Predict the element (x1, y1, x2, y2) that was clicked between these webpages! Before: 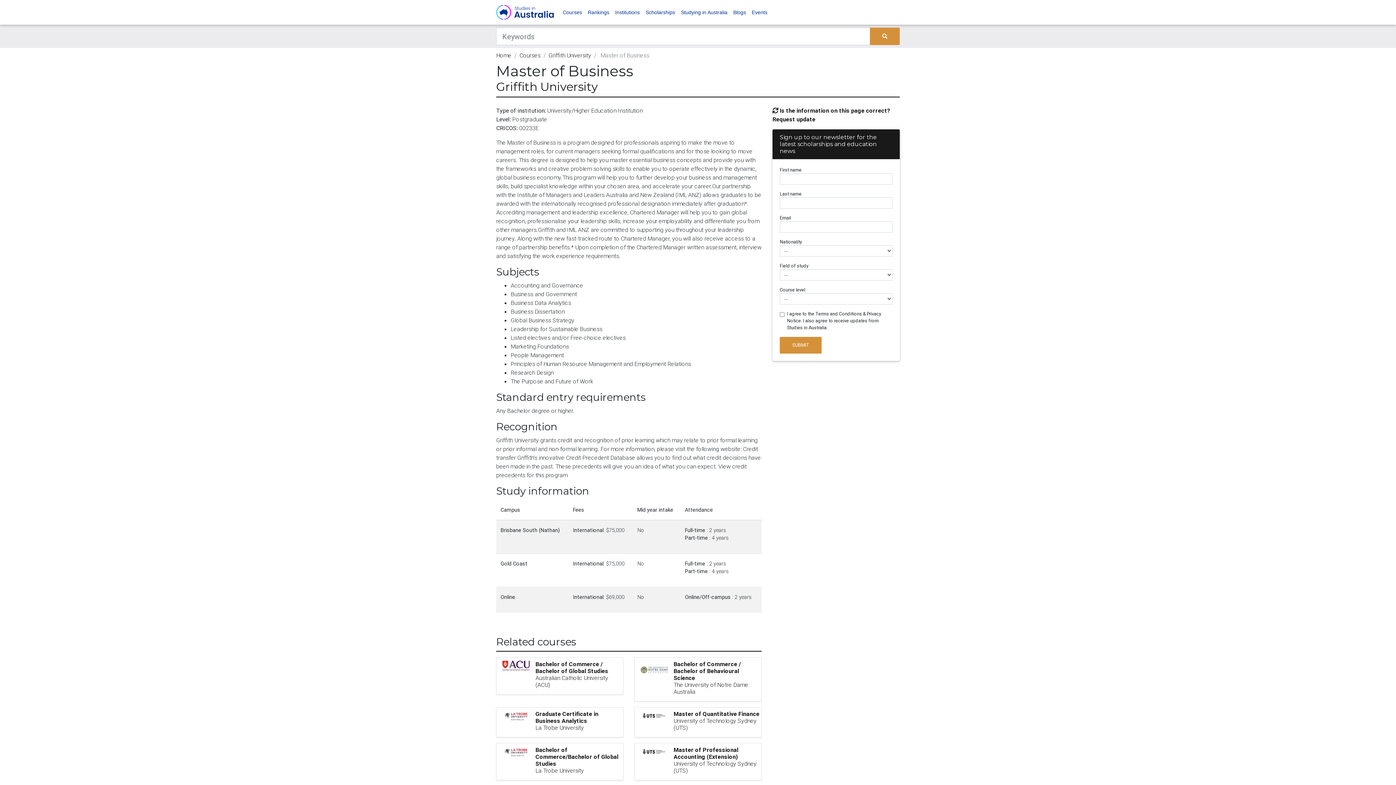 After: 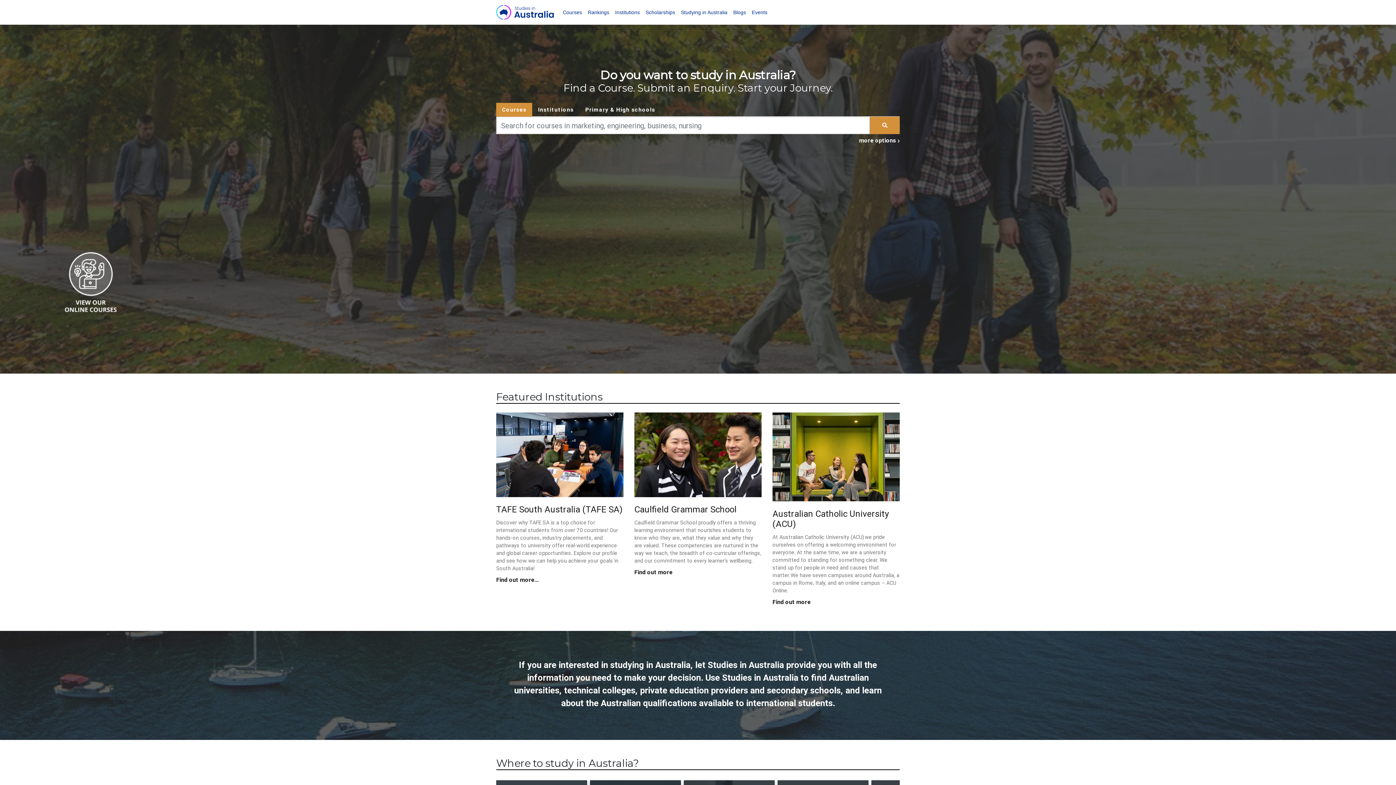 Action: bbox: (496, 2, 554, 21)